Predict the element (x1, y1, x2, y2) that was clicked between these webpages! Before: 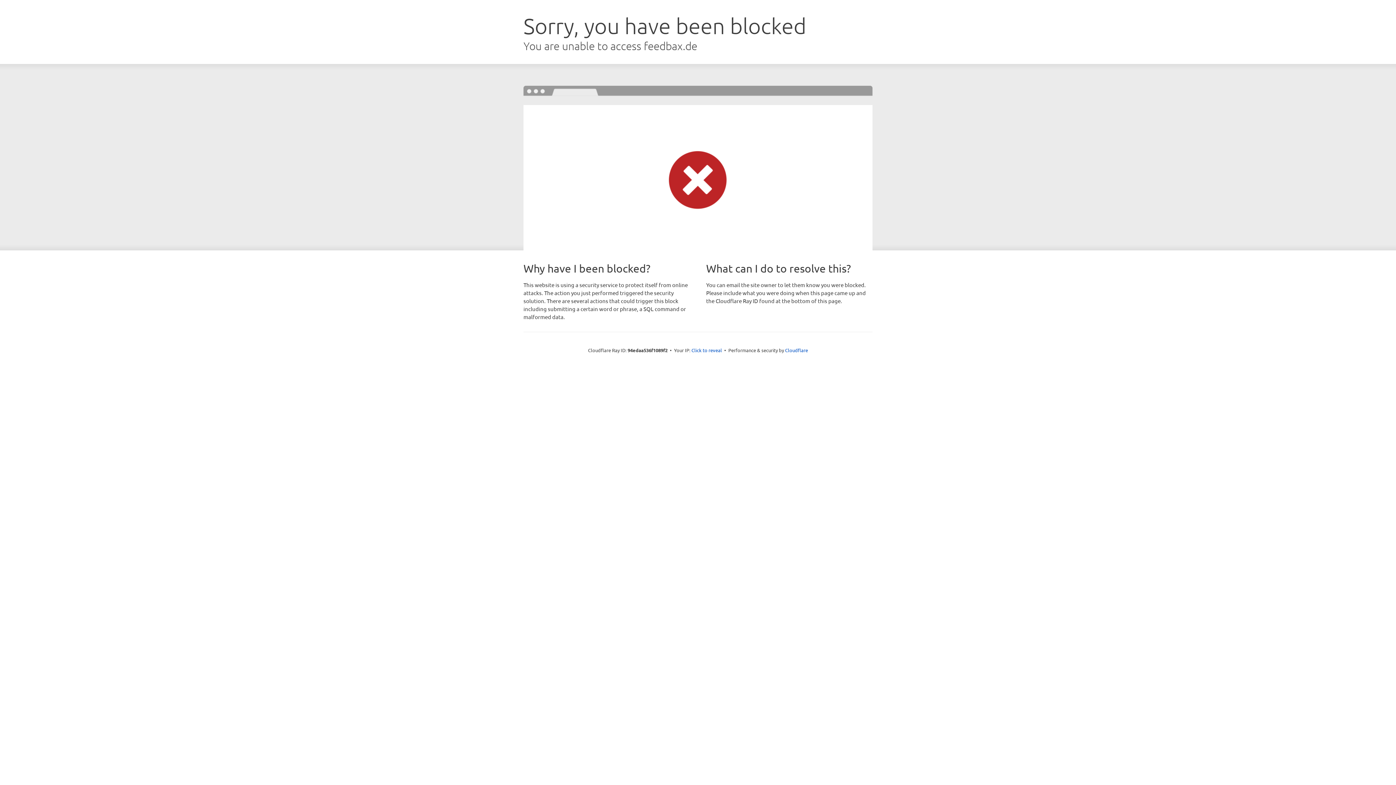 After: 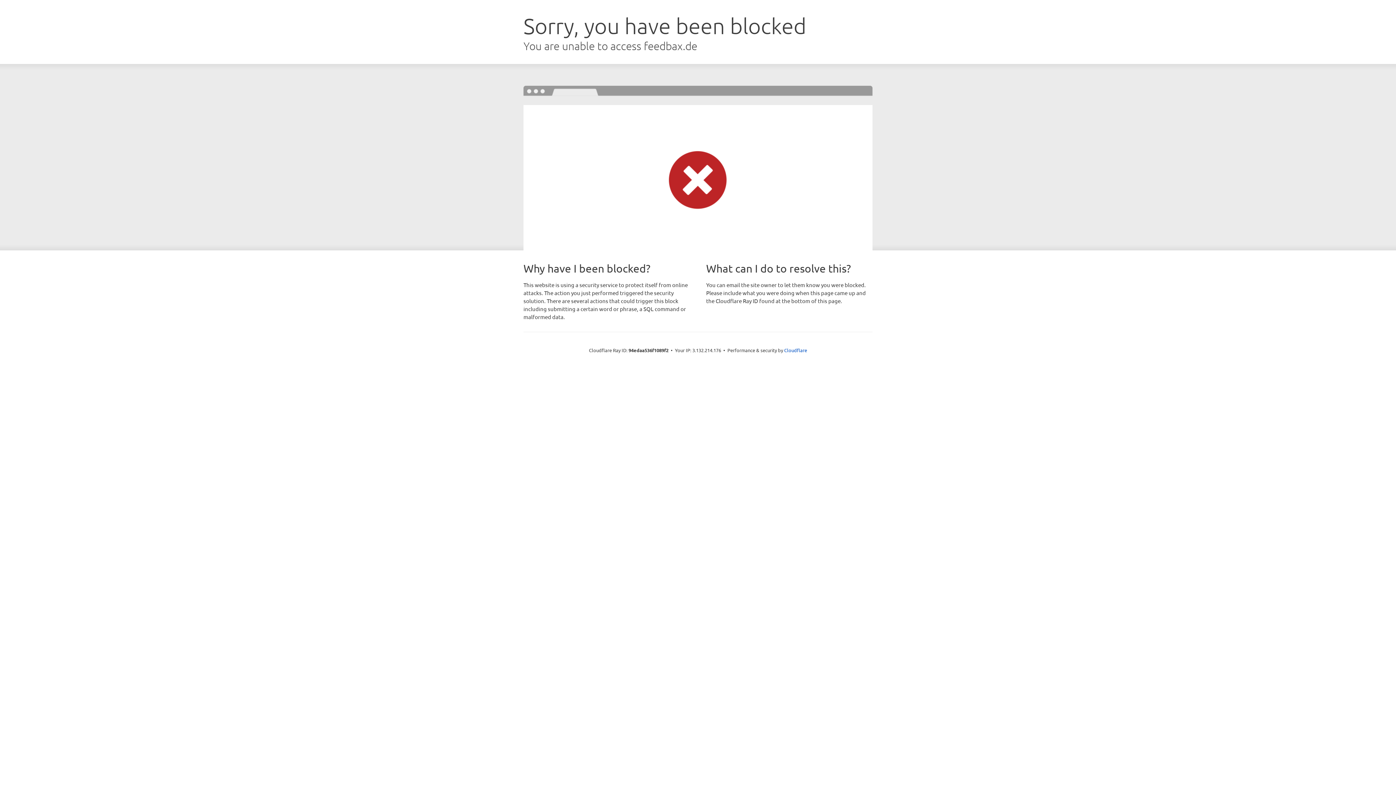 Action: label: Click to reveal bbox: (691, 346, 722, 353)